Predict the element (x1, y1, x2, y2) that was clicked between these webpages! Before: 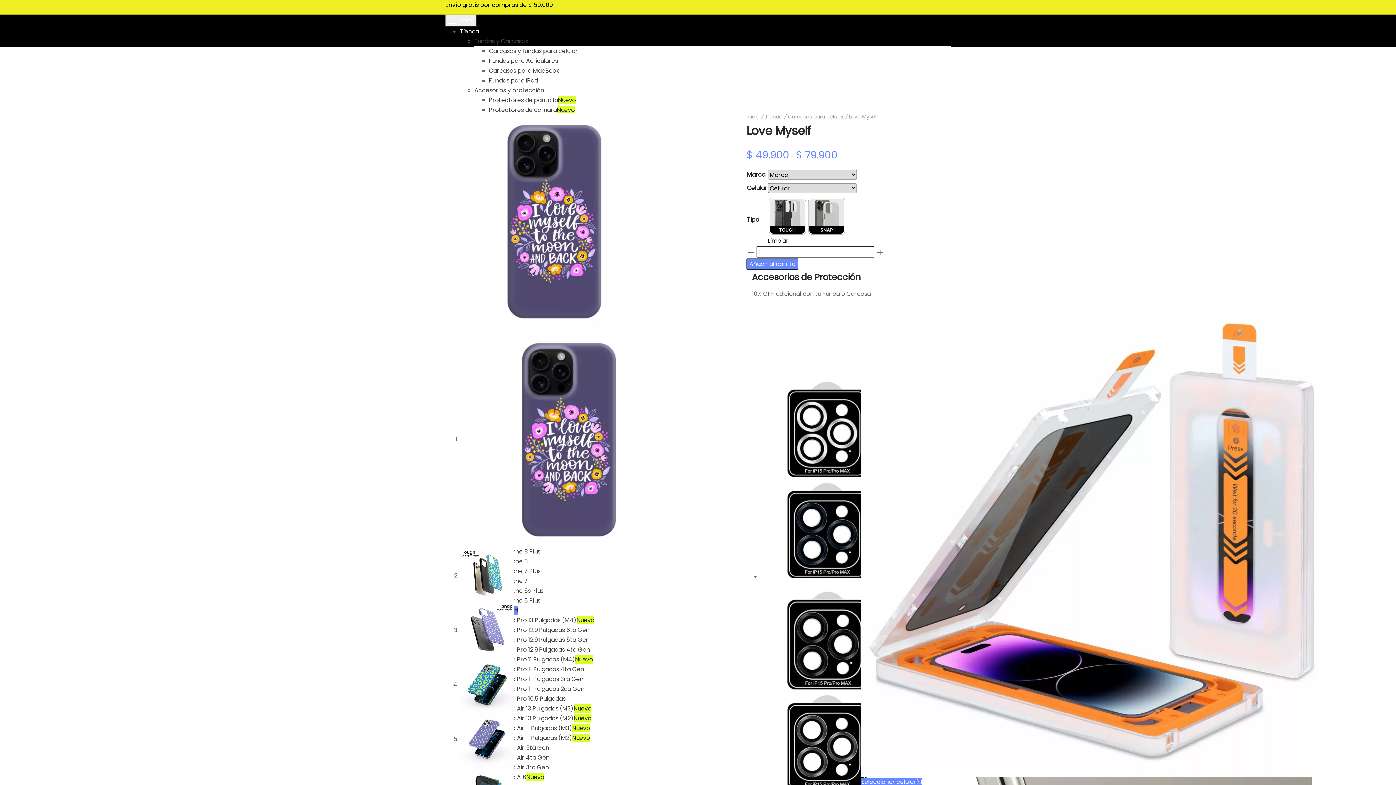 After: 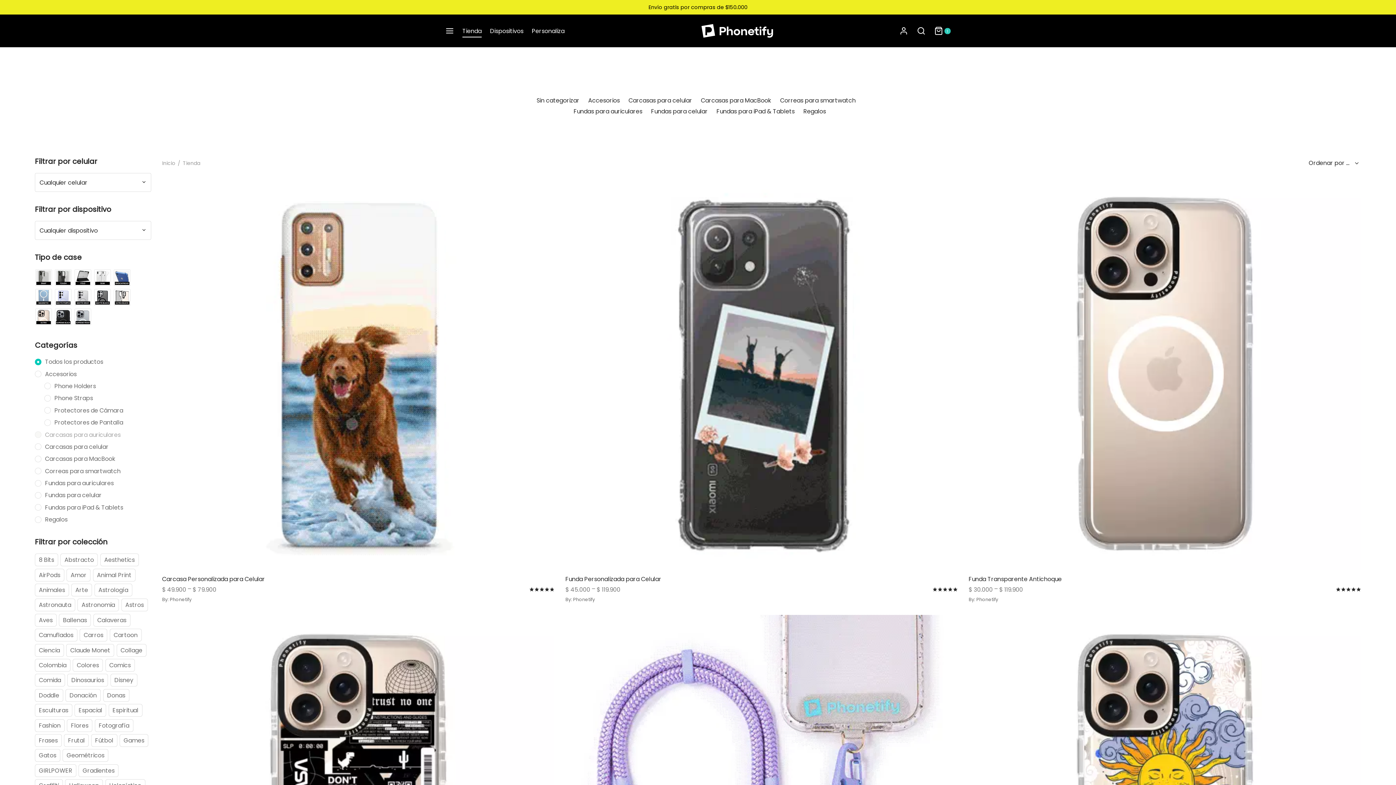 Action: bbox: (460, 27, 479, 35) label: Tienda